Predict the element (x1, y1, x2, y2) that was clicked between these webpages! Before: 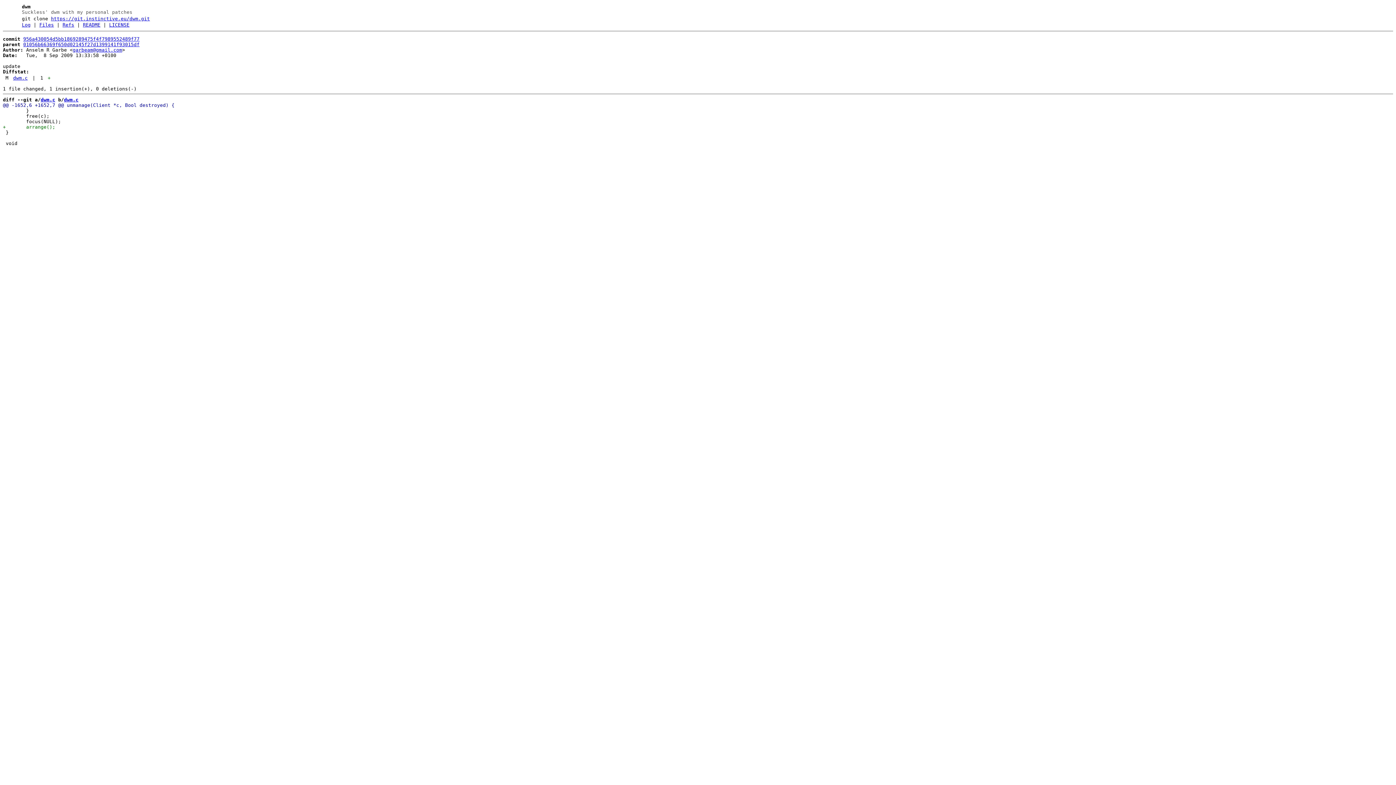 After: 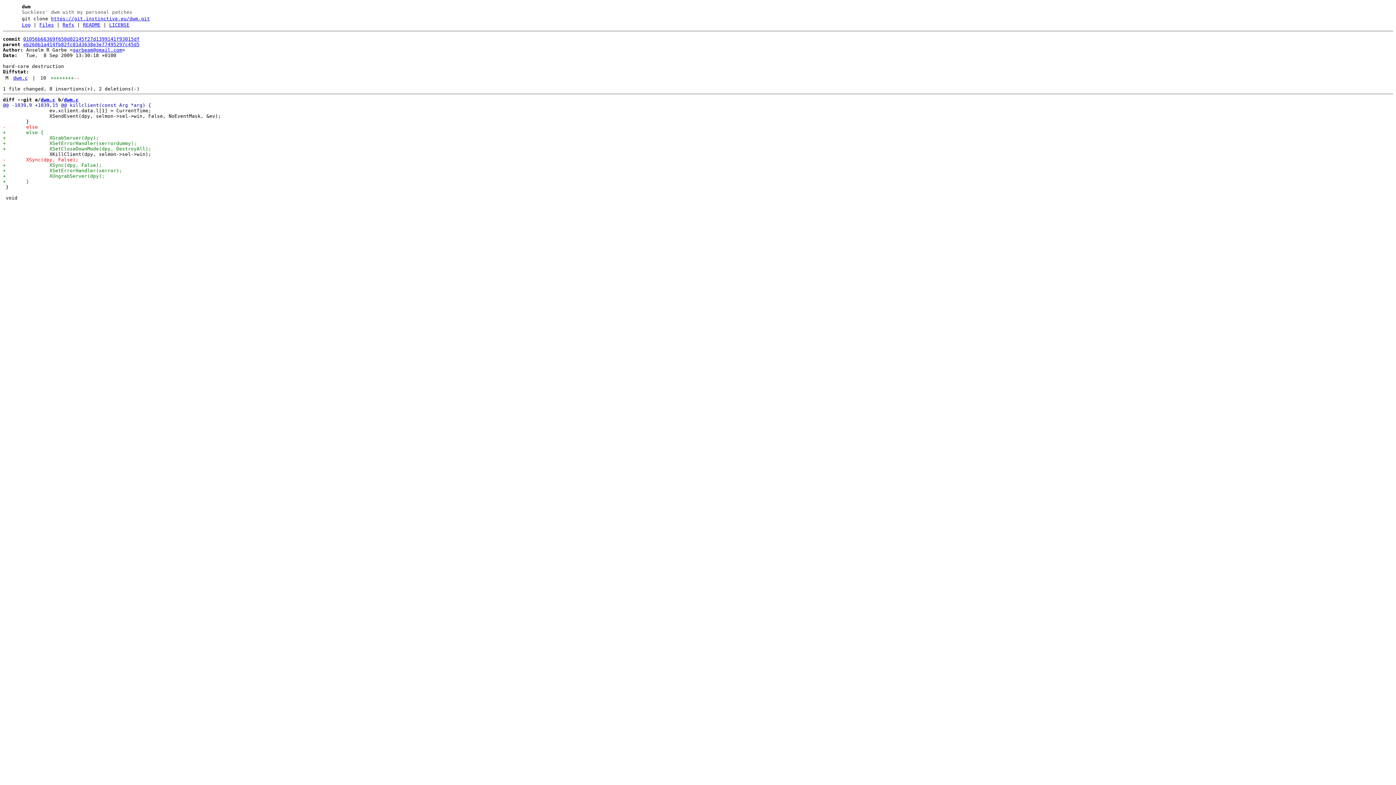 Action: bbox: (23, 41, 139, 47) label: 01056b66369f650d02145f27d1399141f93015df